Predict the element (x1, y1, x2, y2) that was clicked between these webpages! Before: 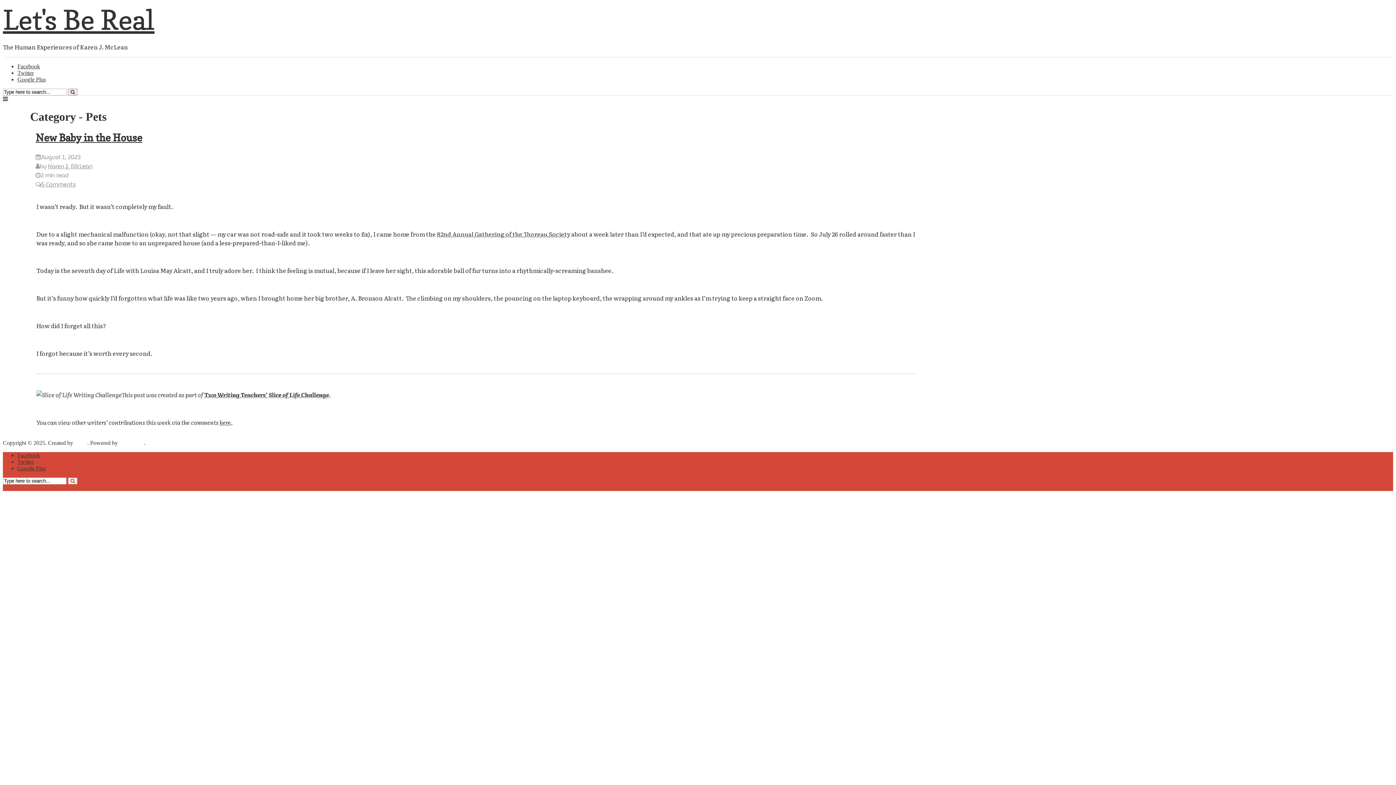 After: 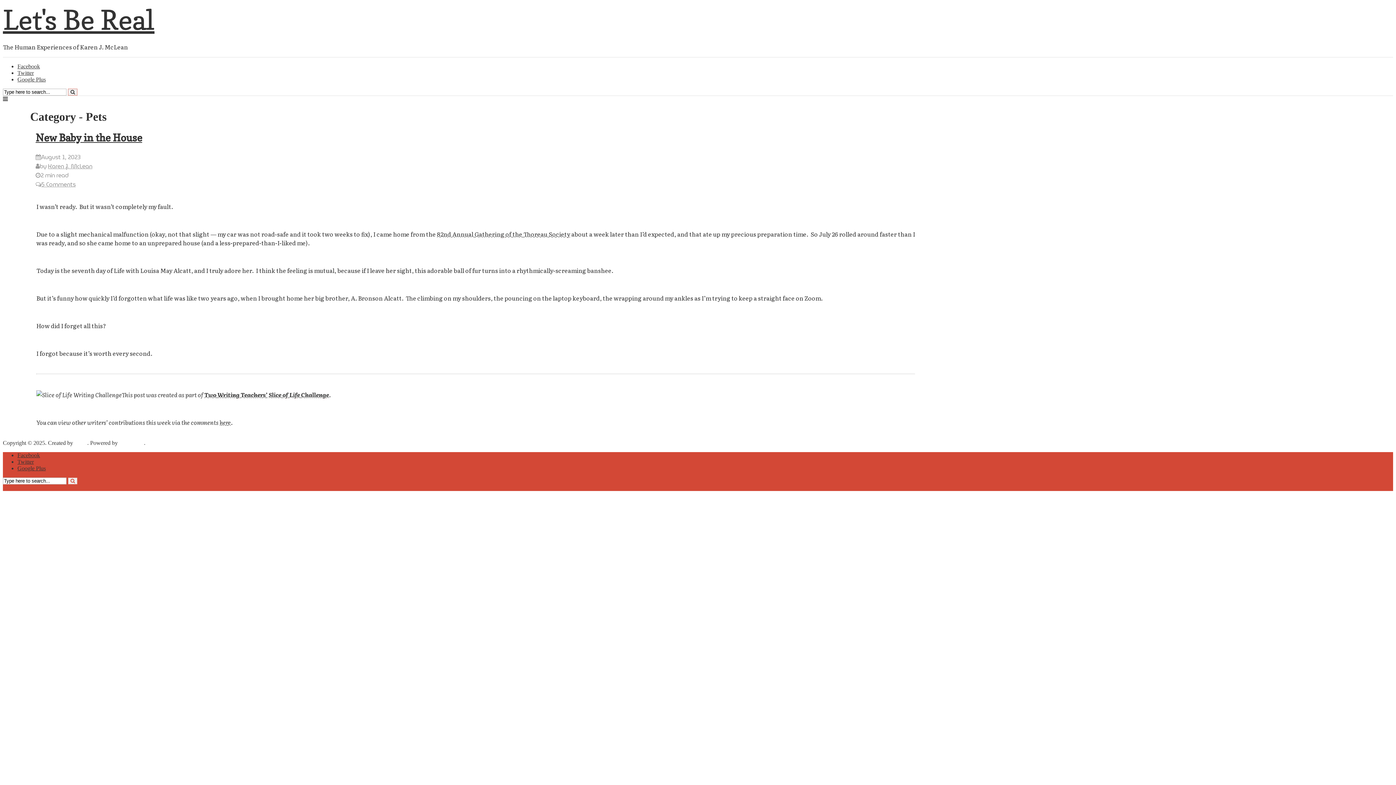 Action: label: 82nd Annual Gathering of the Thoreau Society bbox: (437, 229, 570, 238)